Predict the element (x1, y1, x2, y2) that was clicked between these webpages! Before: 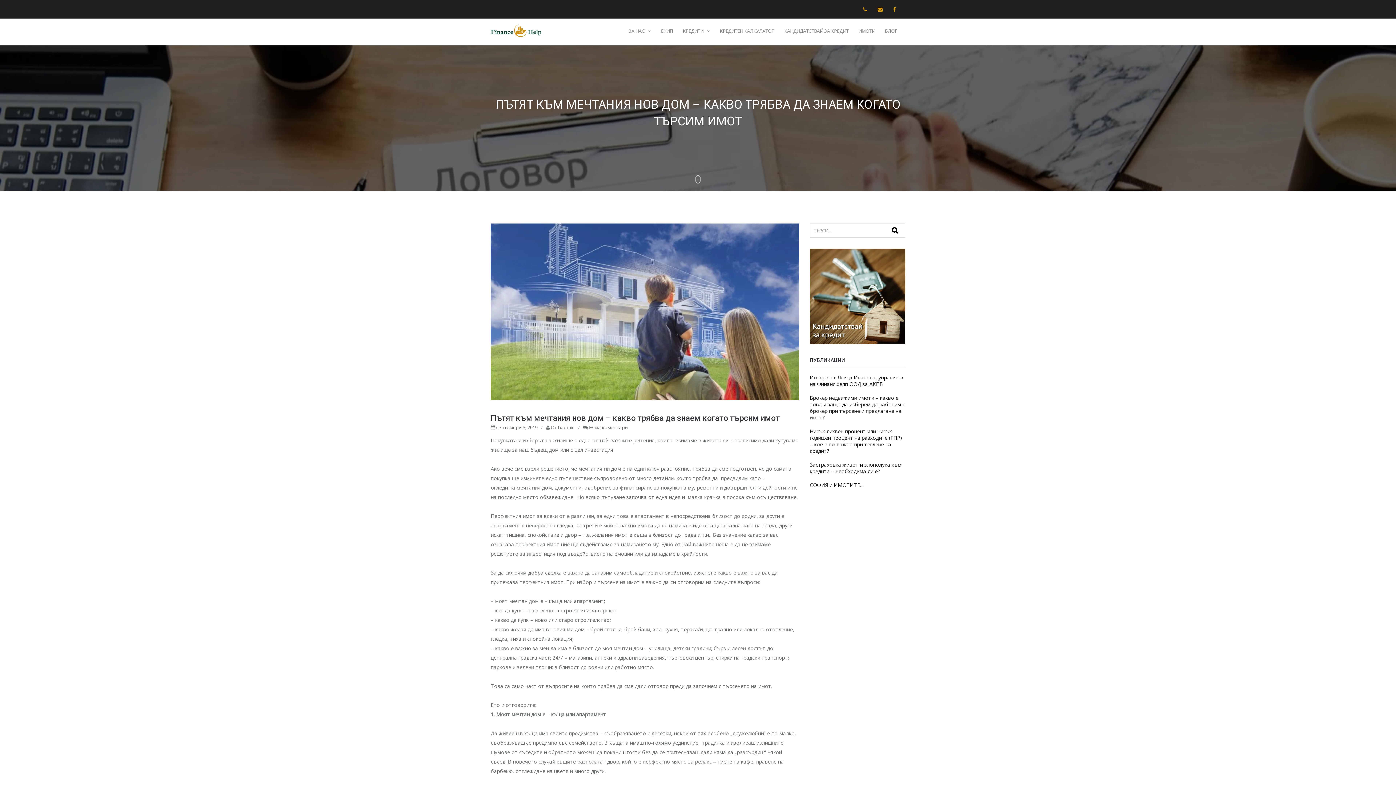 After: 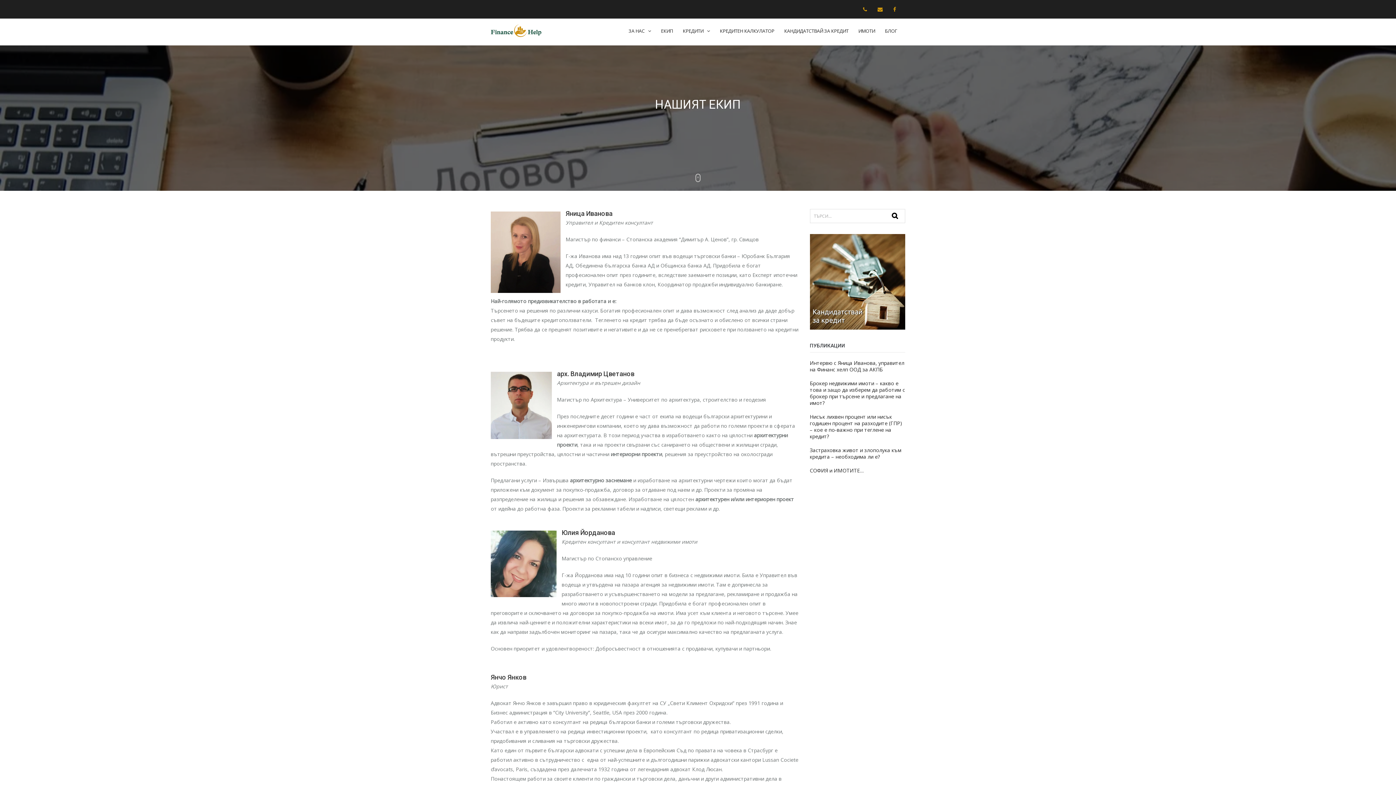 Action: label: ЕКИП bbox: (661, 27, 673, 45)